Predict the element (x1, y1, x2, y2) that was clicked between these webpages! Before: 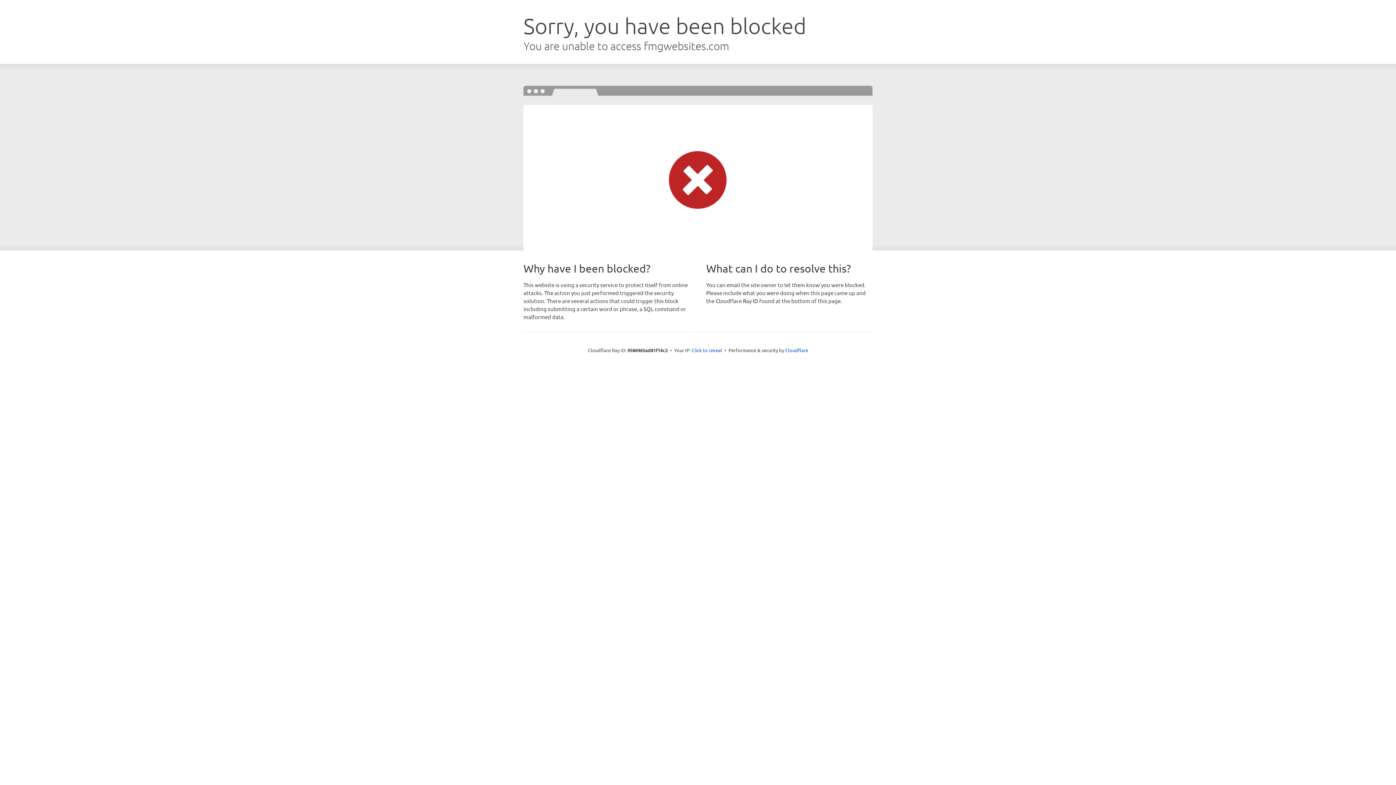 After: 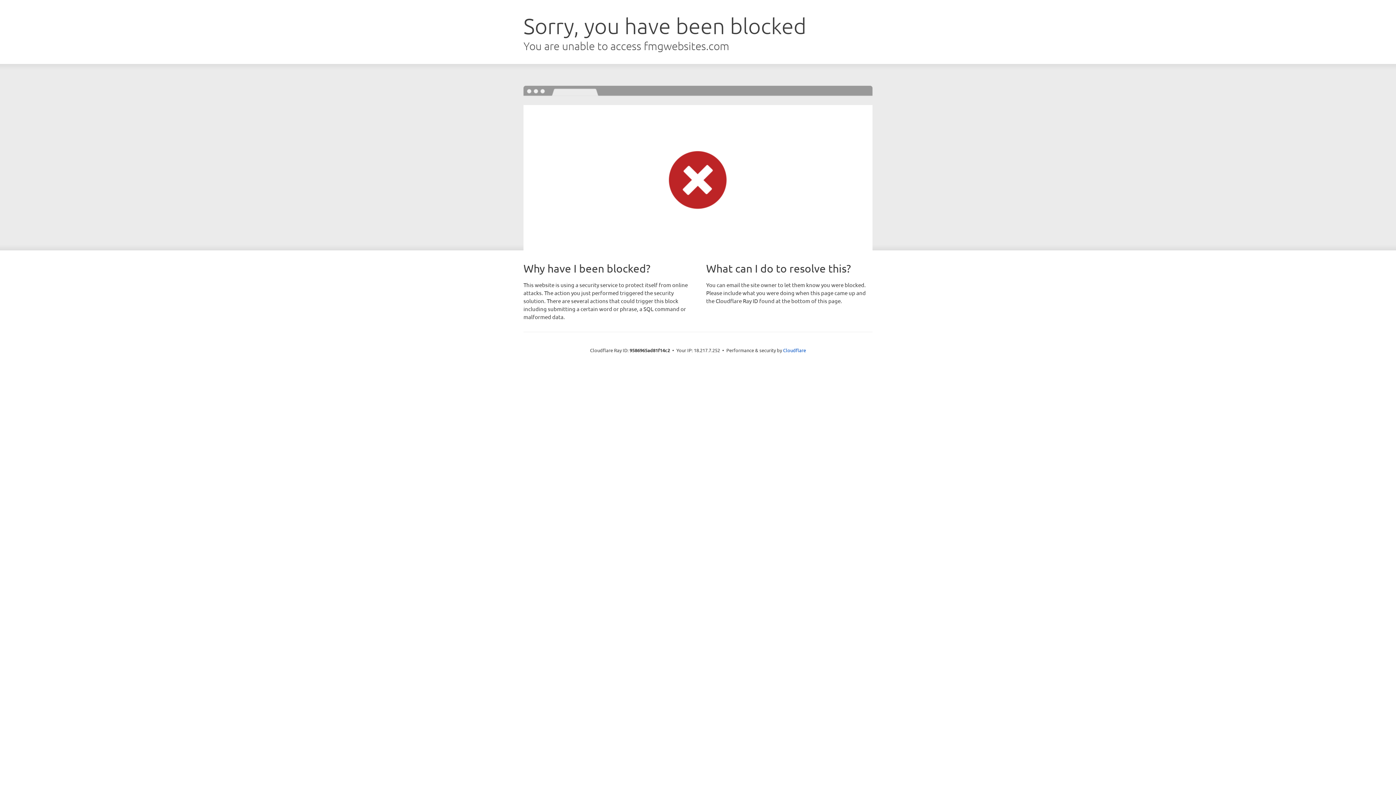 Action: bbox: (691, 346, 722, 353) label: Click to reveal